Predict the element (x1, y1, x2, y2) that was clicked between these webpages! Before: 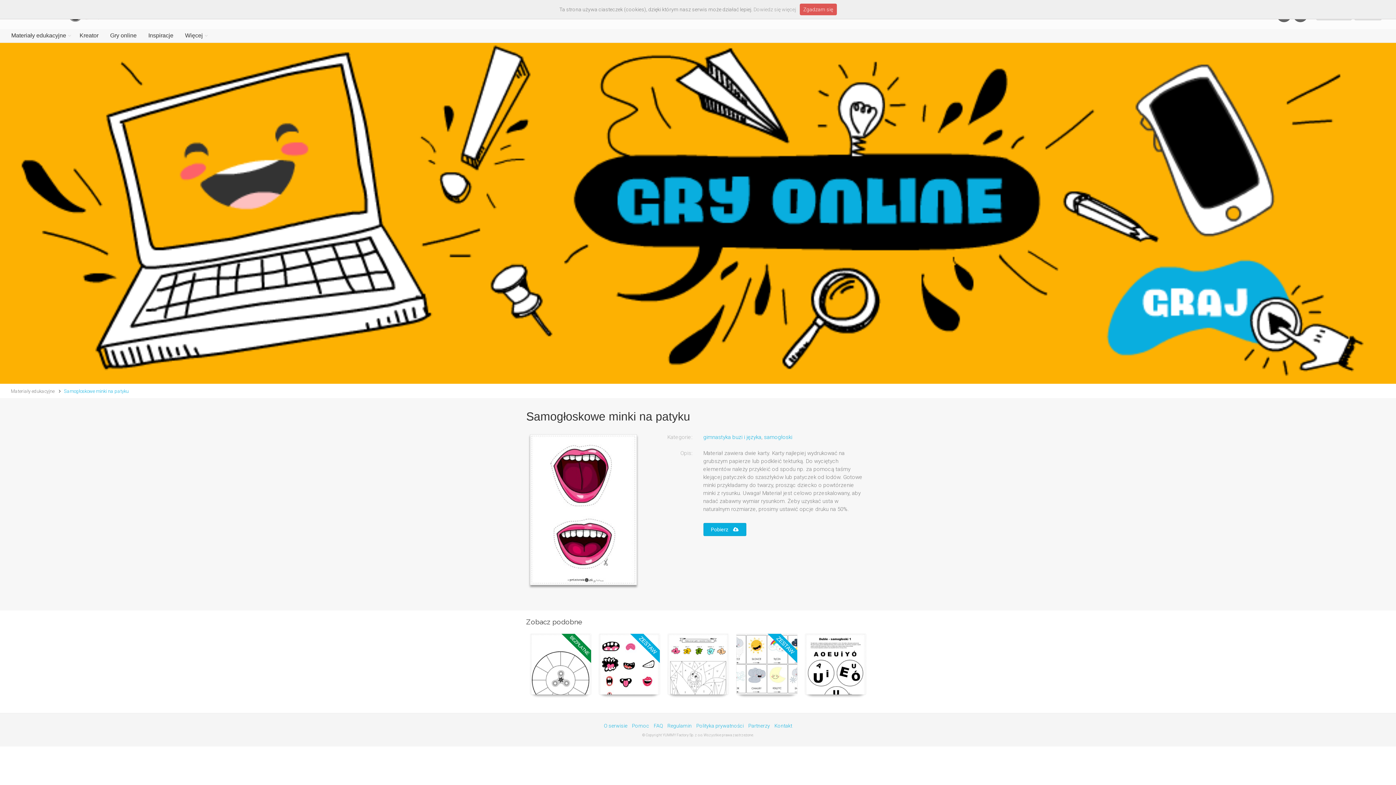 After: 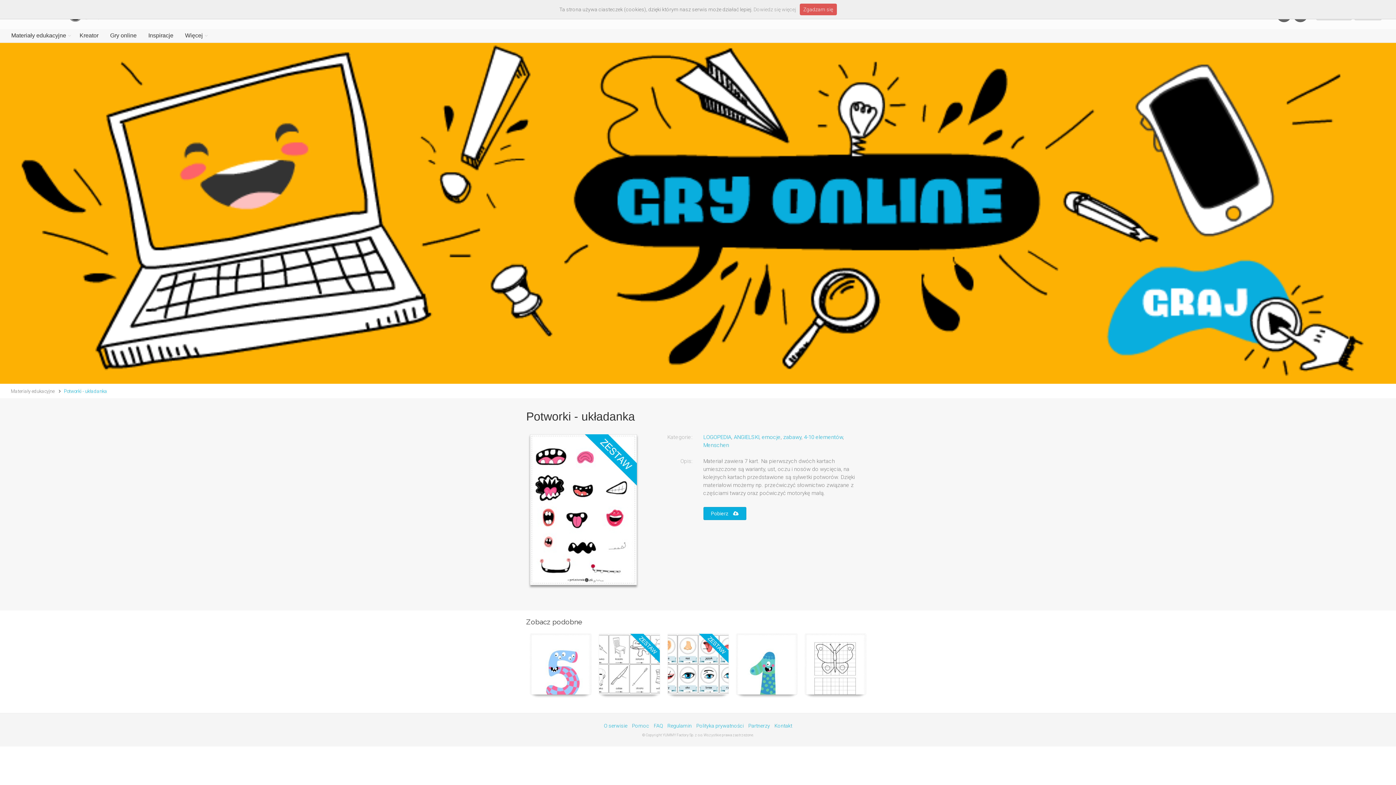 Action: bbox: (599, 634, 659, 694) label: Potworki - układanka